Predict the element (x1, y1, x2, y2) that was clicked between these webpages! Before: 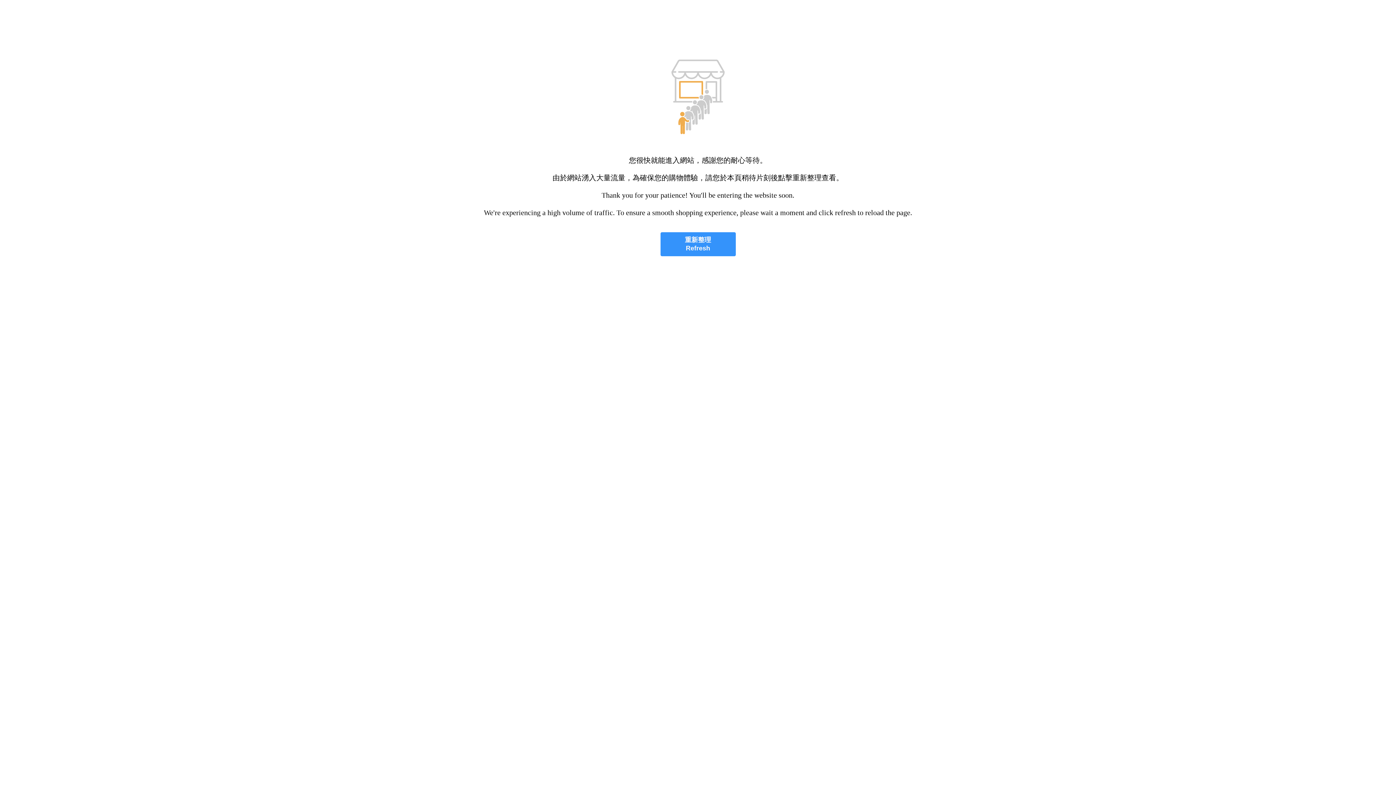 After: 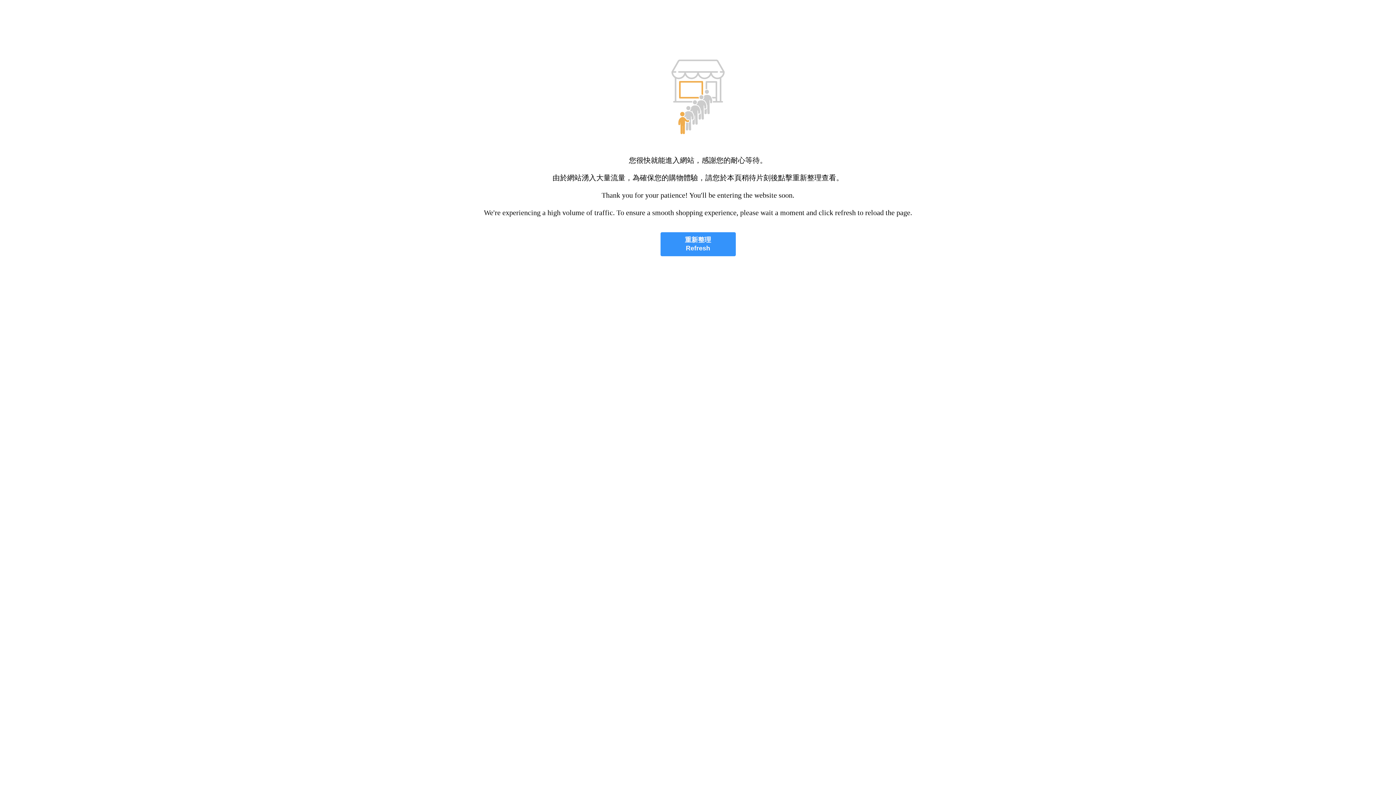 Action: bbox: (660, 232, 735, 256) label: 重新整理
Refresh